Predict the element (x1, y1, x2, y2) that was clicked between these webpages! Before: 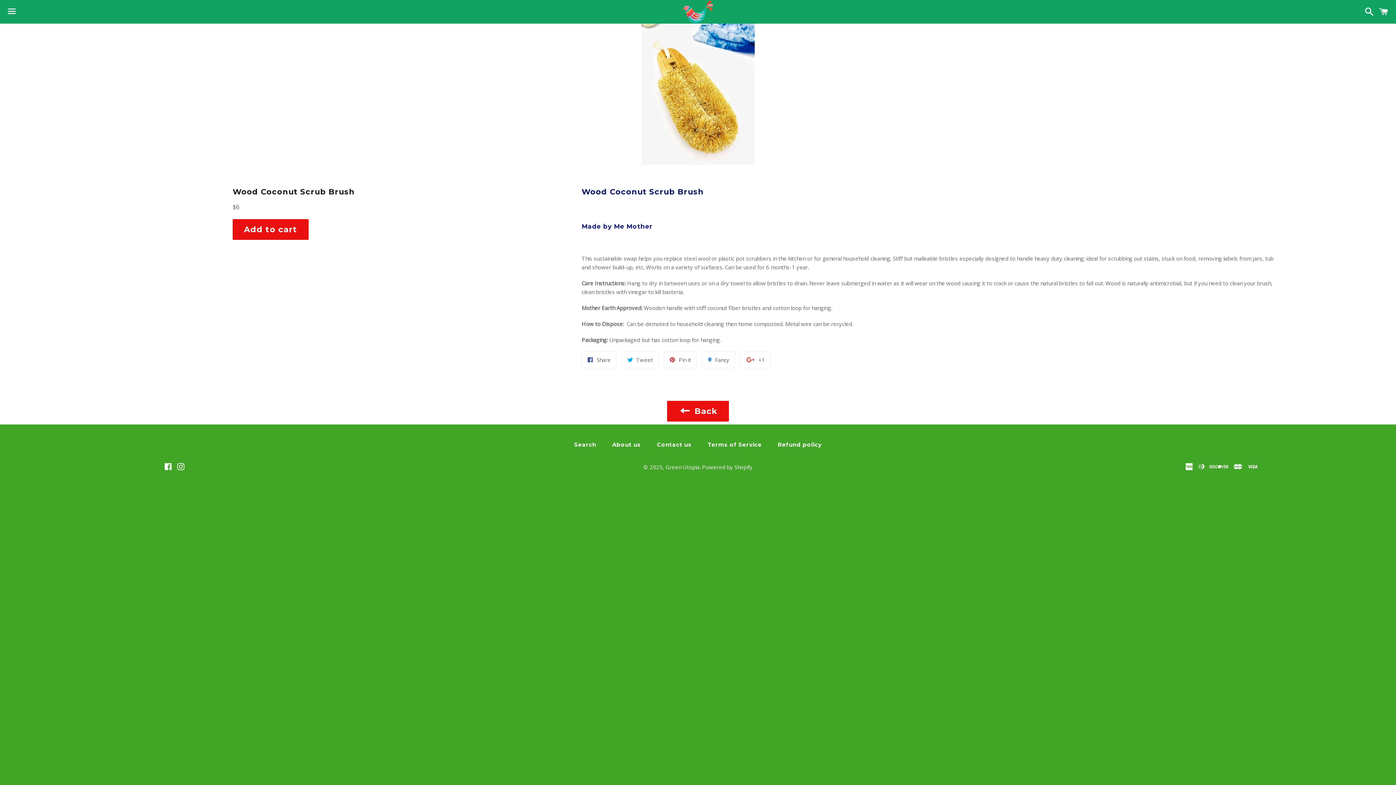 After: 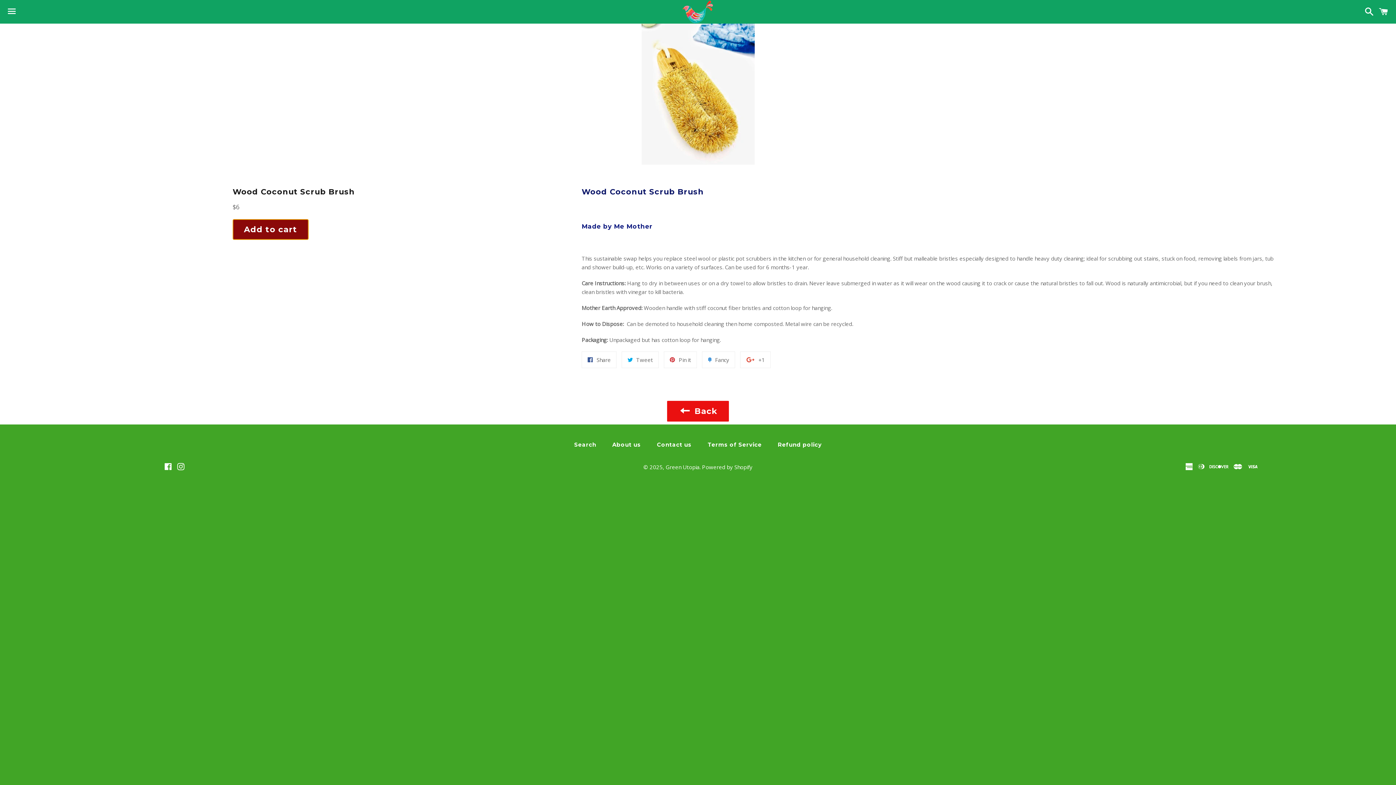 Action: label: Add to cart bbox: (232, 219, 308, 240)